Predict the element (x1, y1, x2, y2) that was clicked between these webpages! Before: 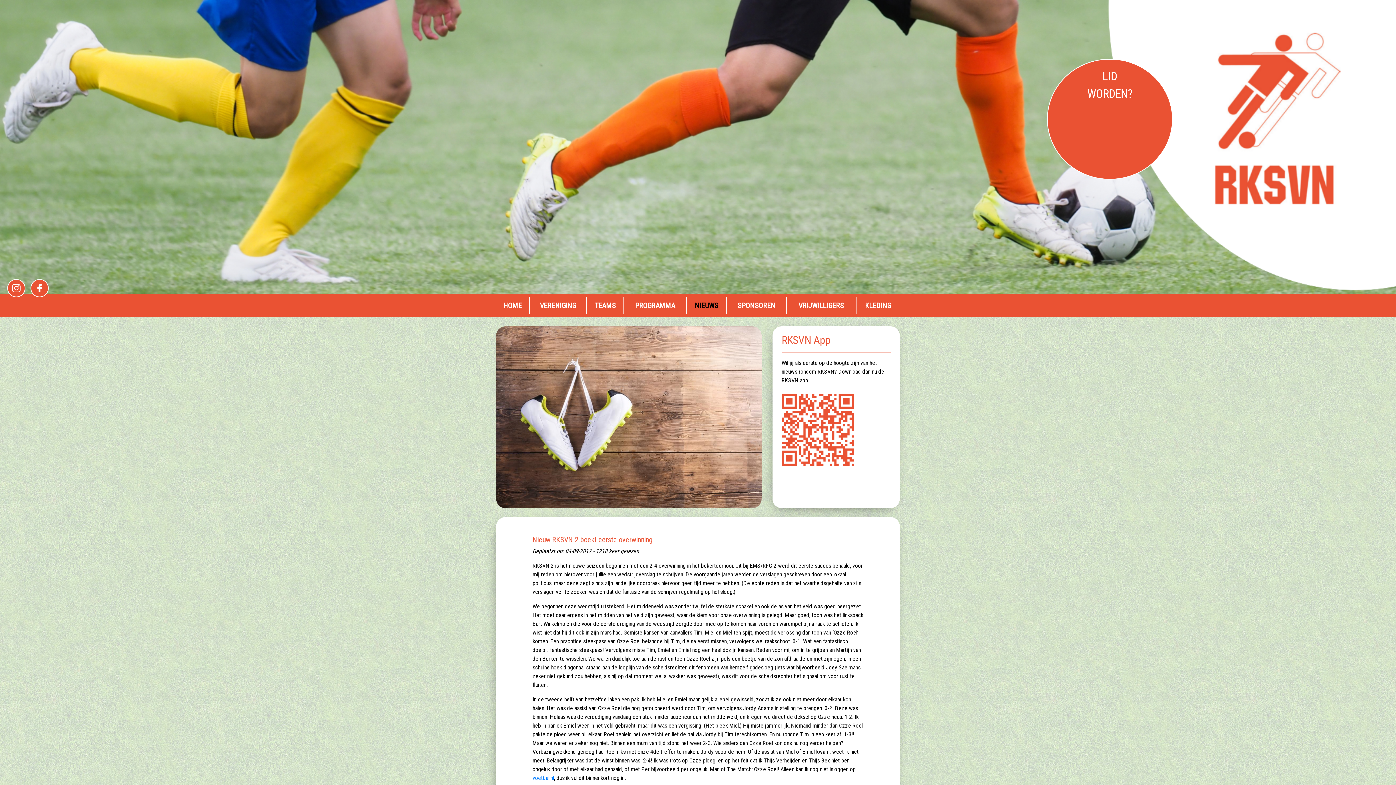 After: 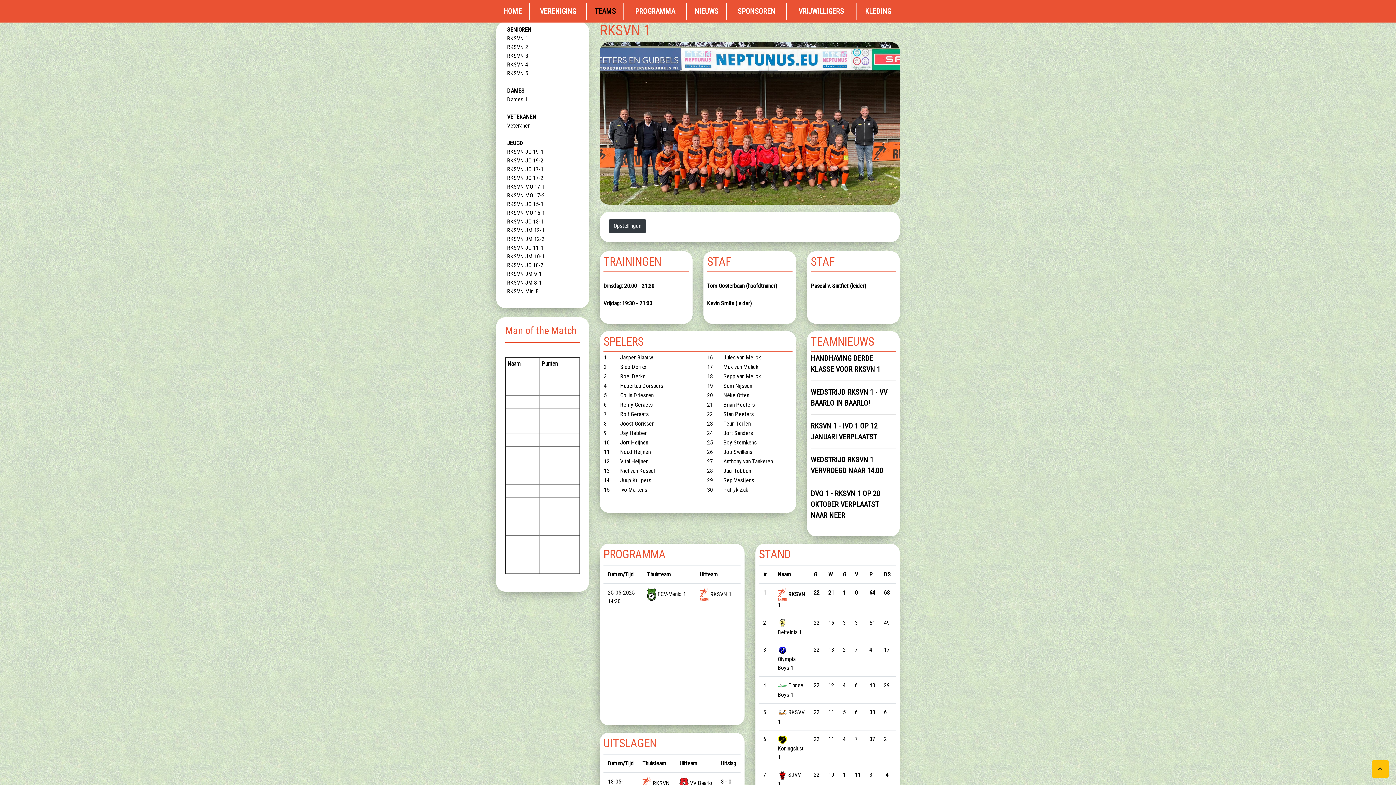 Action: bbox: (587, 297, 623, 314) label: TEAMS